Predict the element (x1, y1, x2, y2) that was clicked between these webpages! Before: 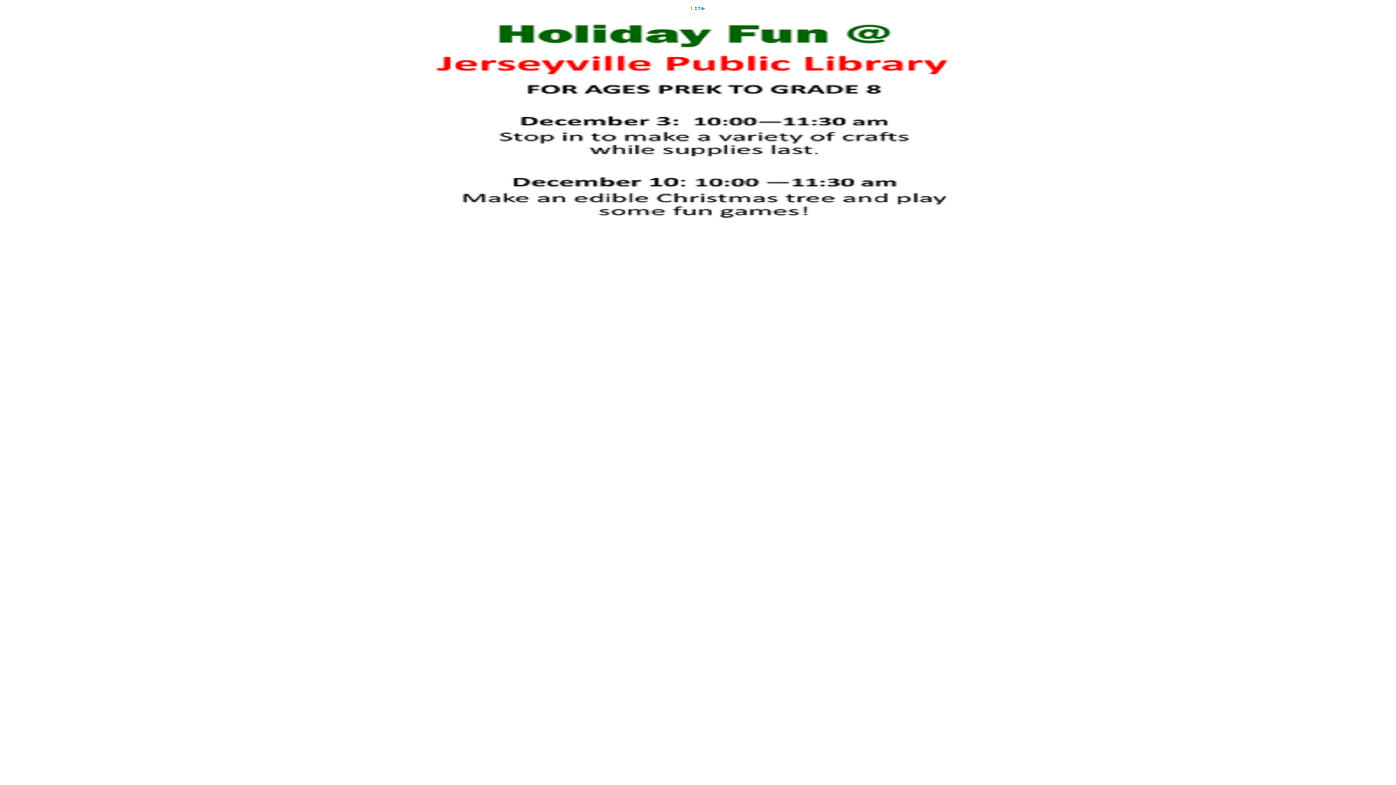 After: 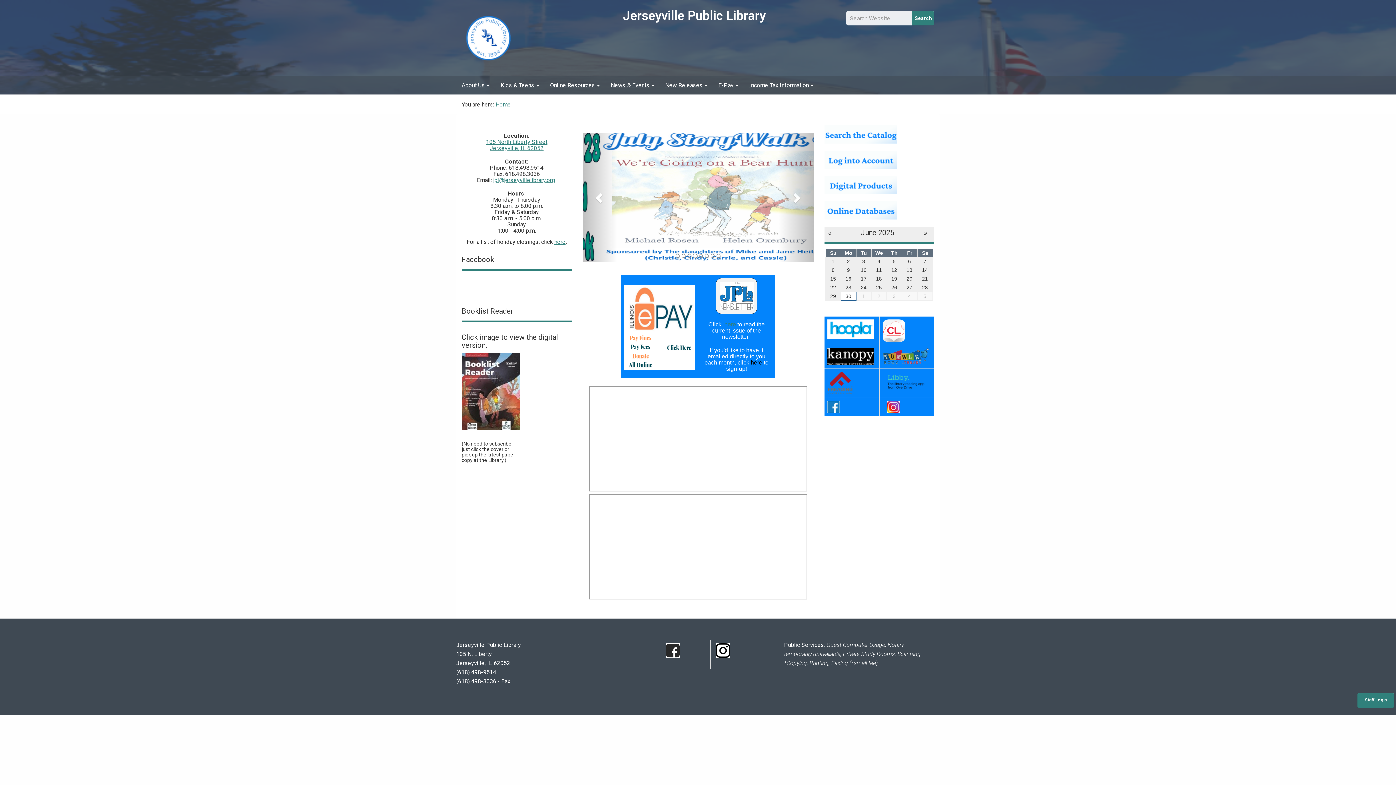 Action: bbox: (0, 0, 1396, 218) label: Home